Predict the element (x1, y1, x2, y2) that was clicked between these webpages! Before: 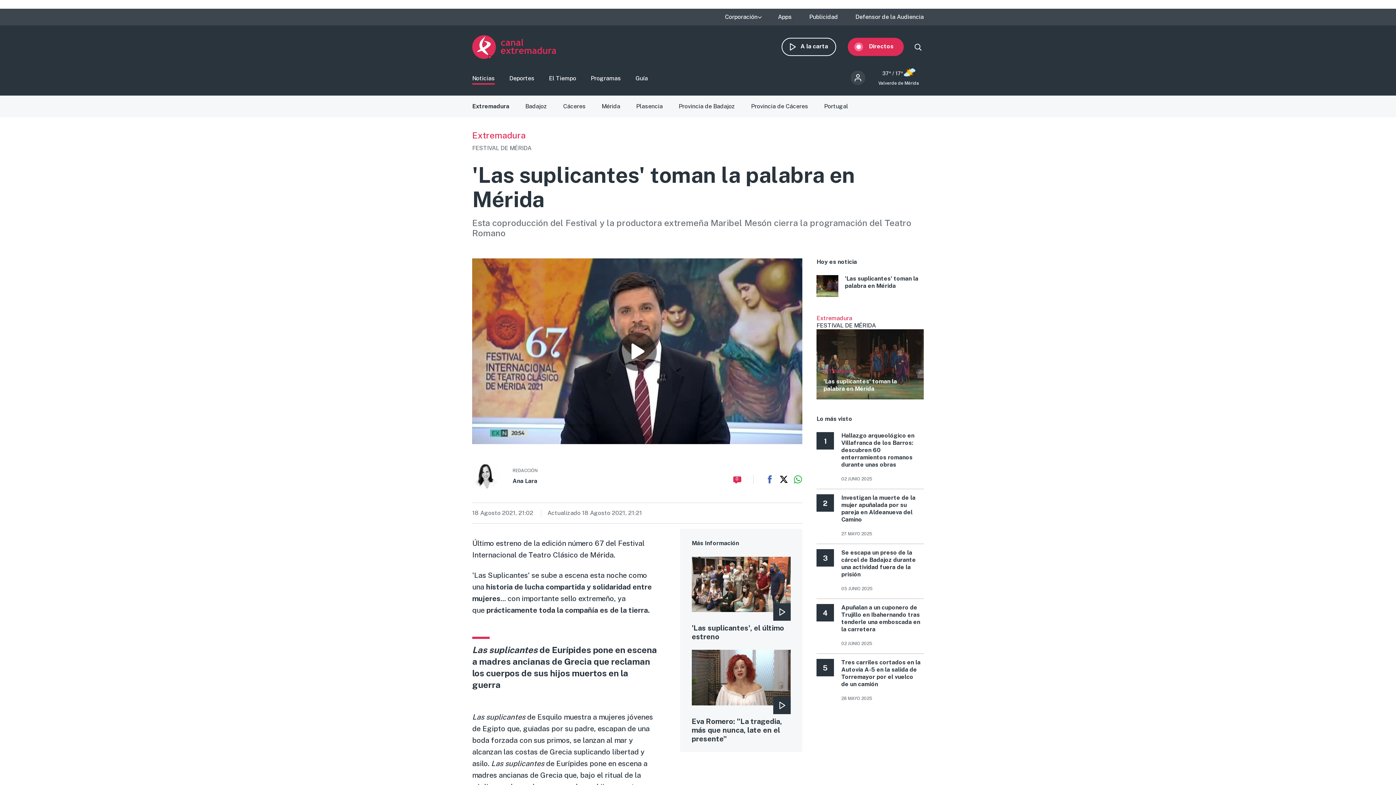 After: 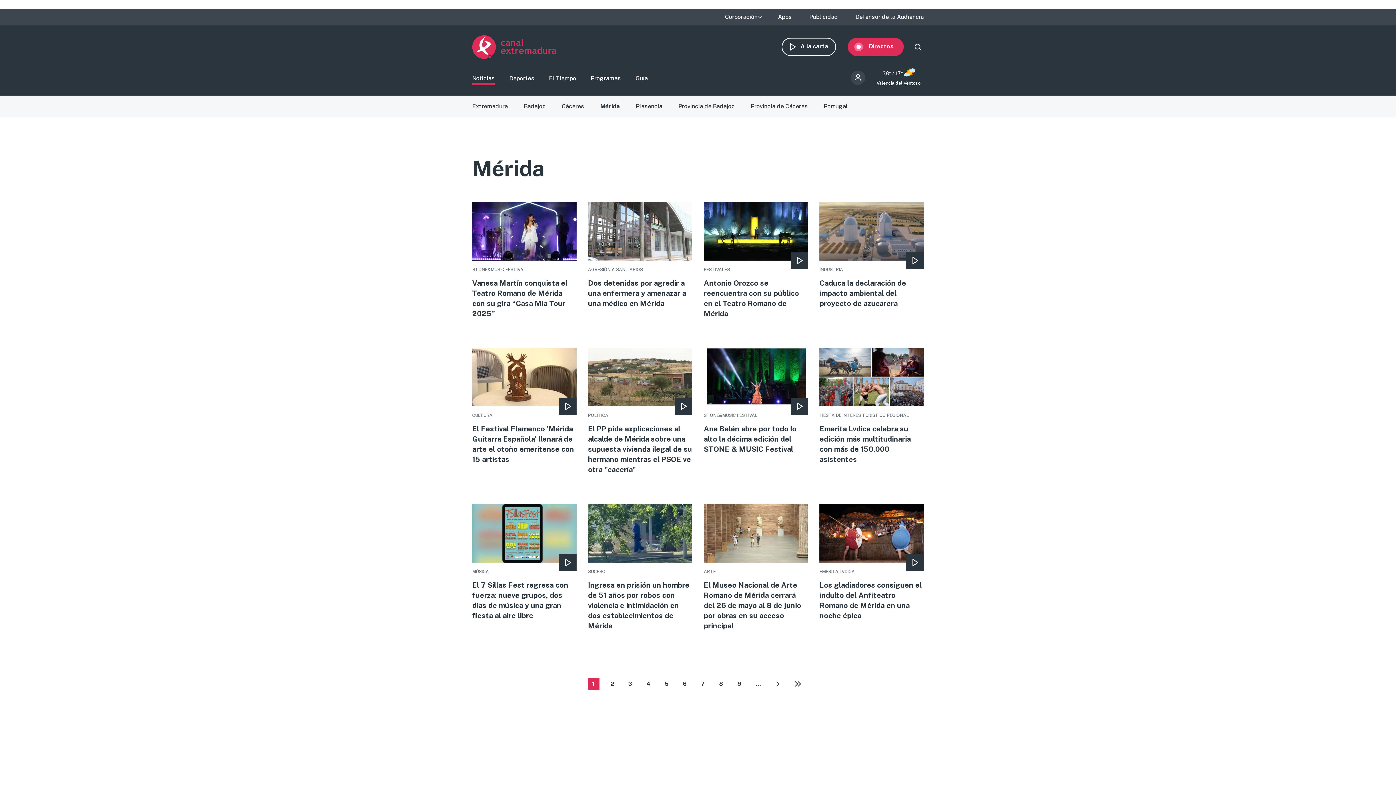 Action: bbox: (601, 102, 620, 109) label: Mérida